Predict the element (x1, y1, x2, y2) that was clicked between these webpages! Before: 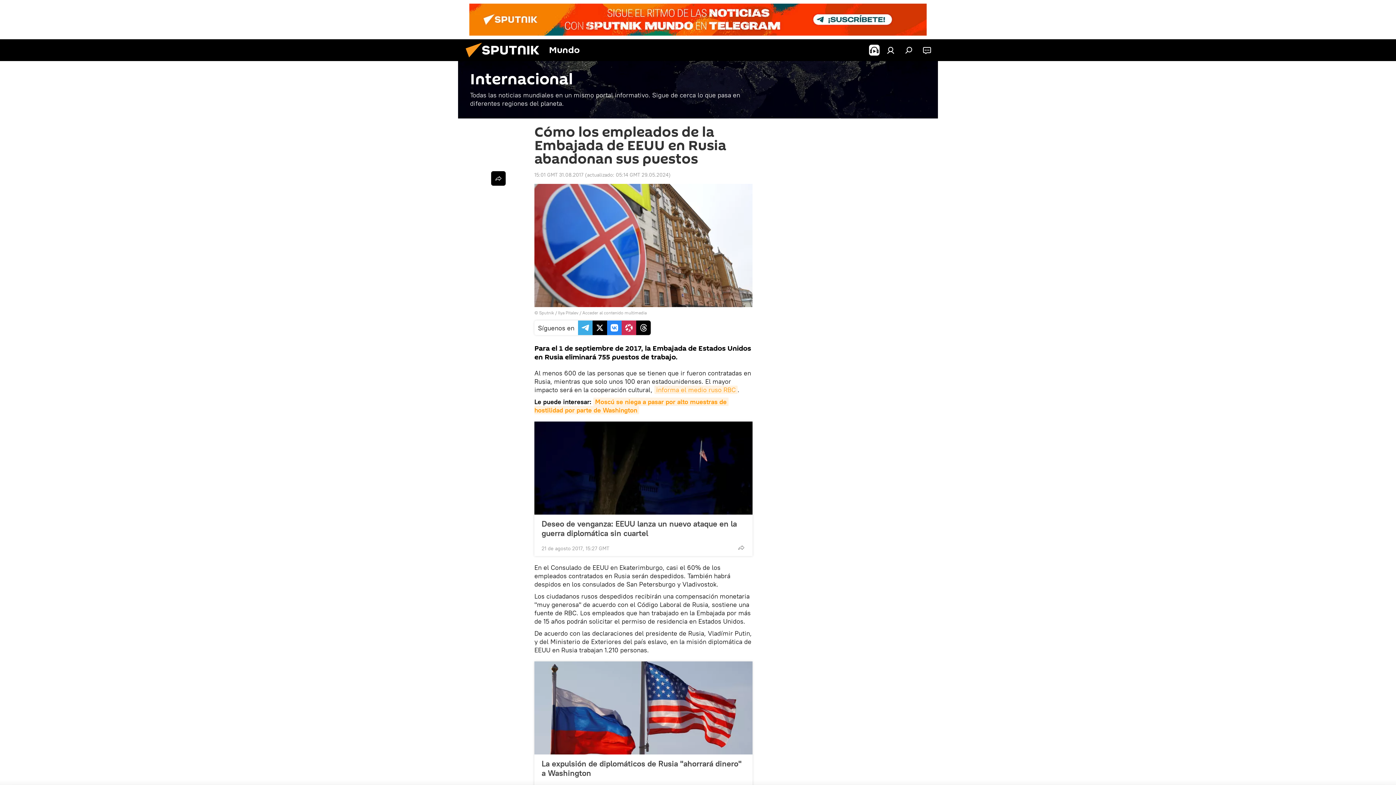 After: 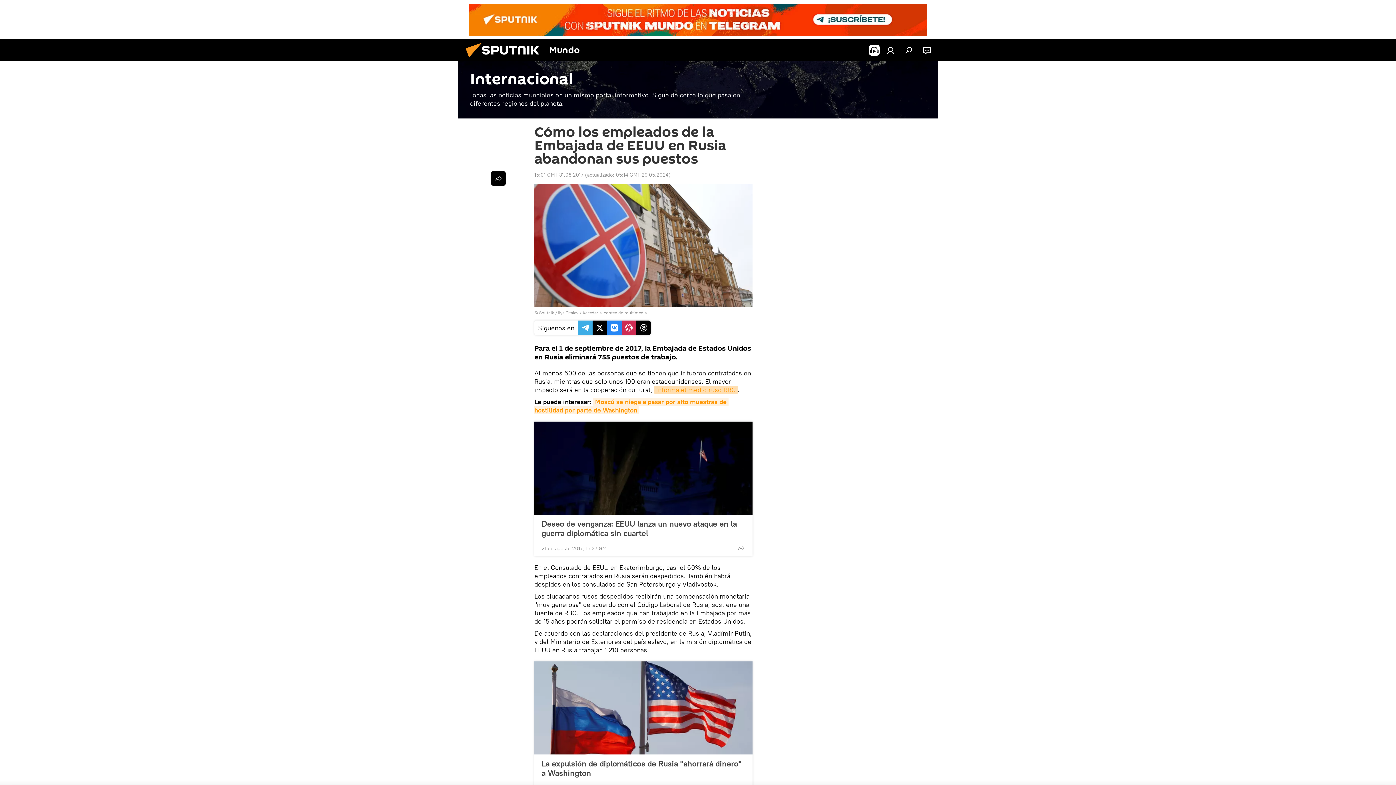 Action: label: informa el medio ruso RBC bbox: (654, 385, 737, 394)